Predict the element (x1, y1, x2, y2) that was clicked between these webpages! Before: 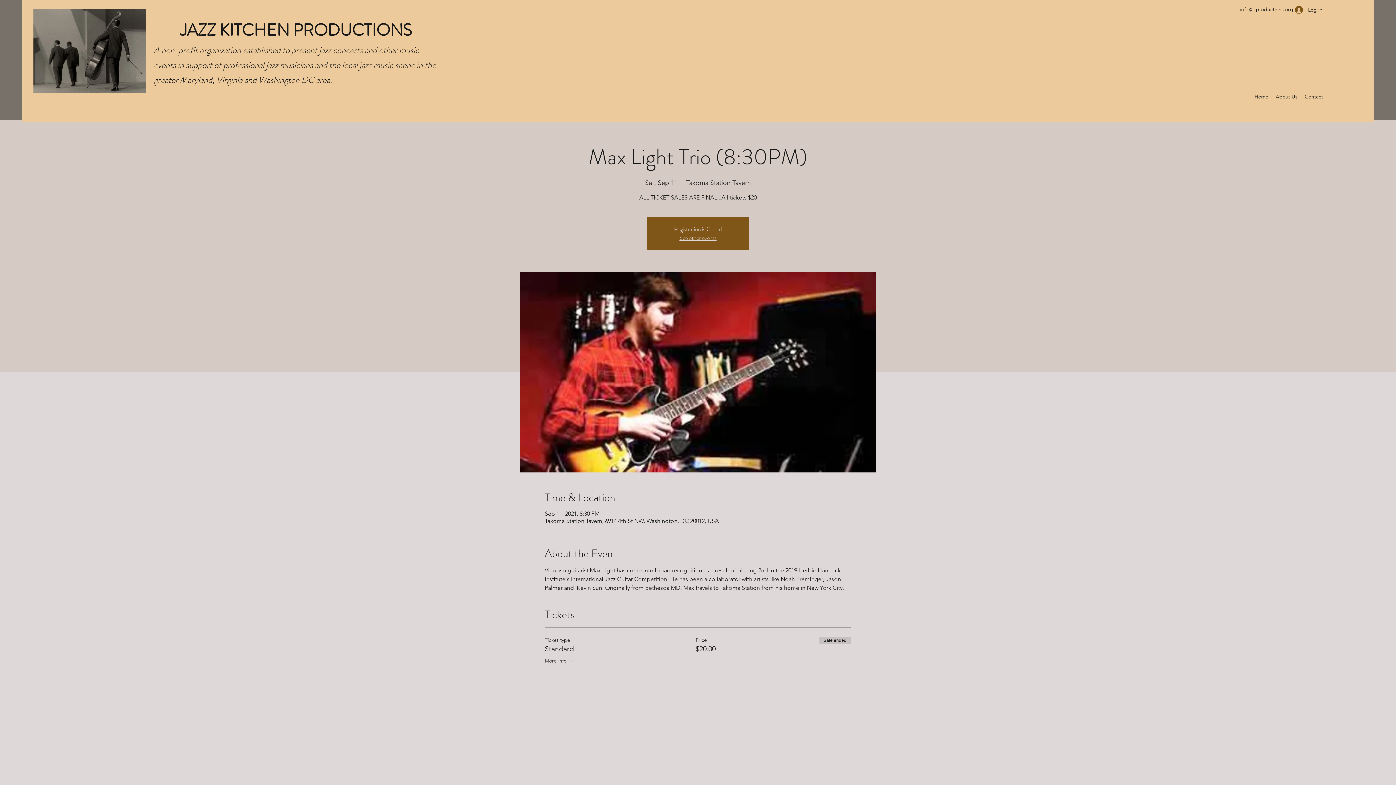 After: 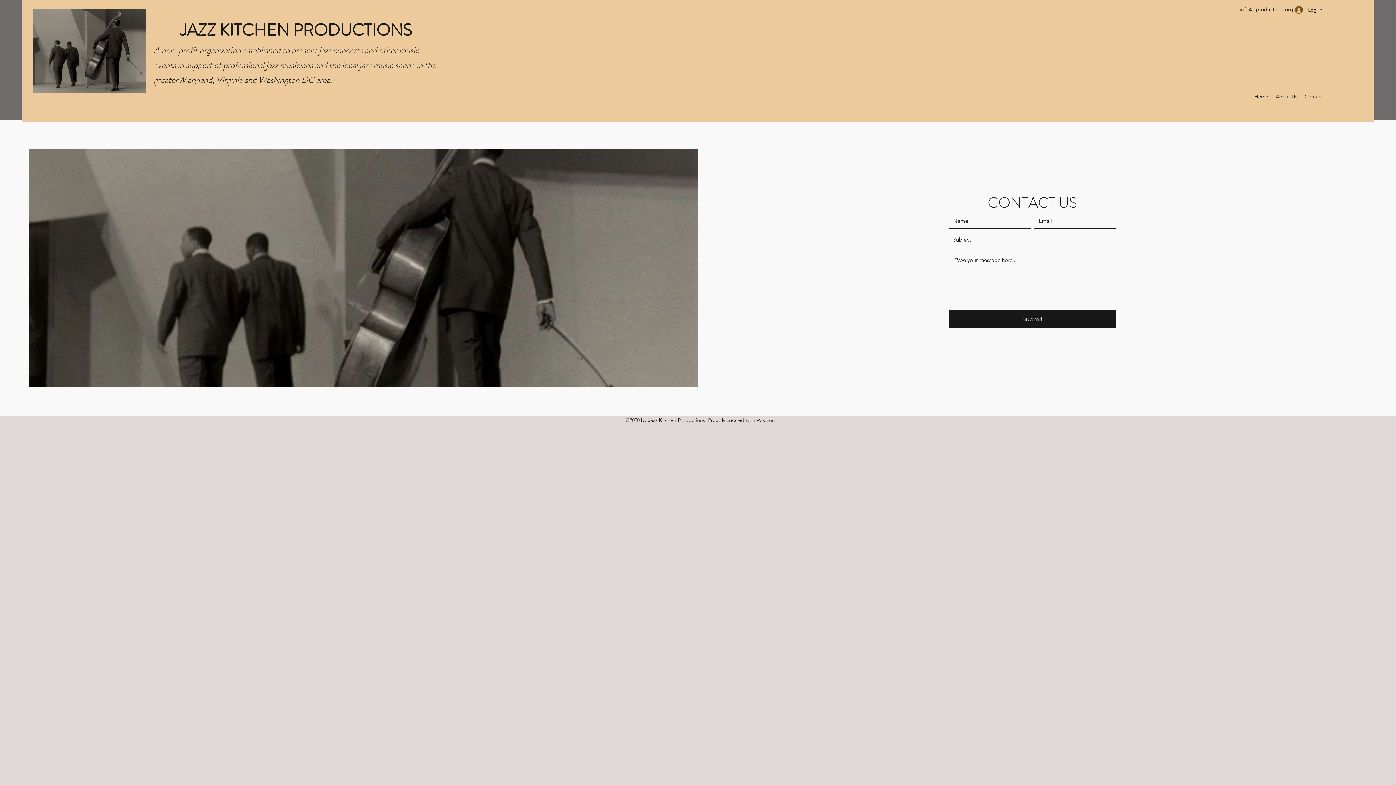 Action: label: Contact bbox: (1301, 91, 1326, 102)